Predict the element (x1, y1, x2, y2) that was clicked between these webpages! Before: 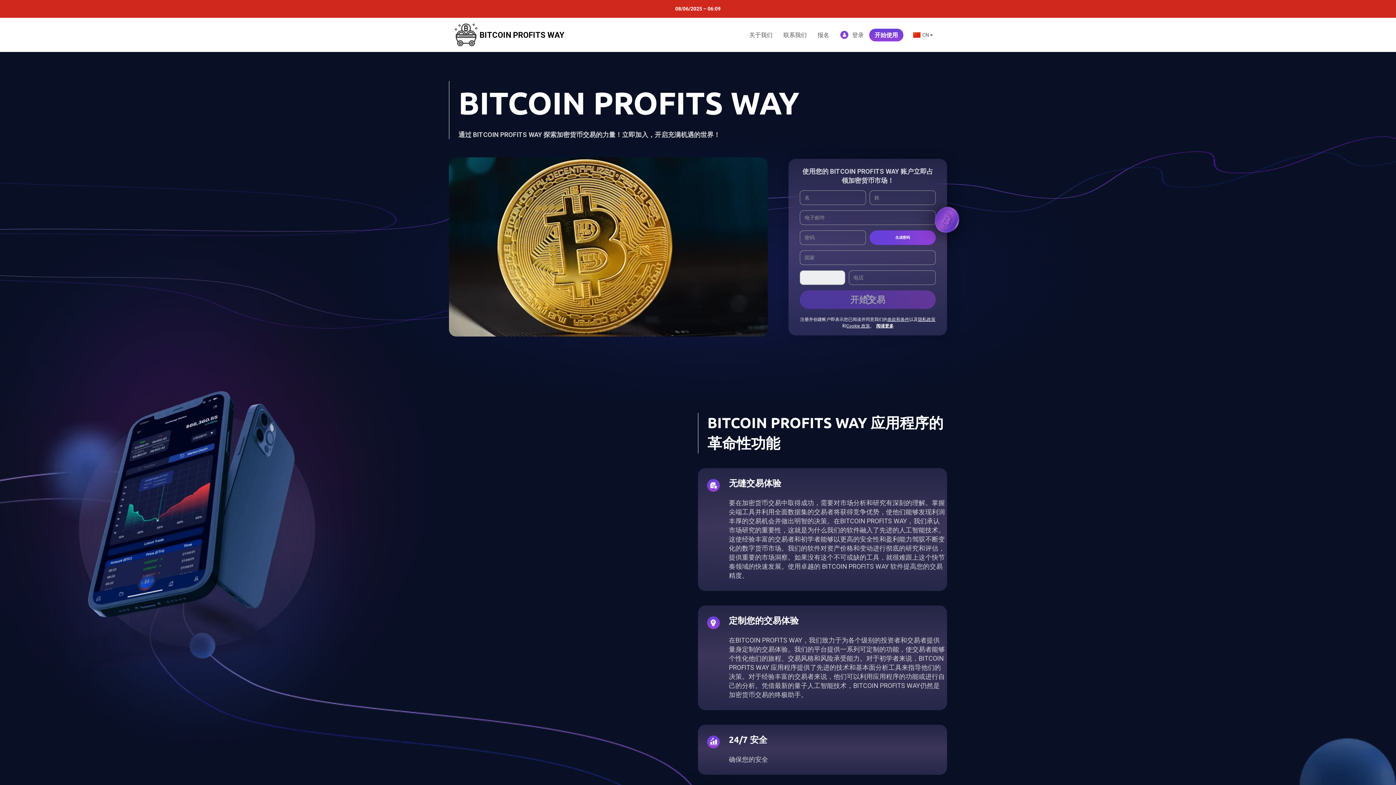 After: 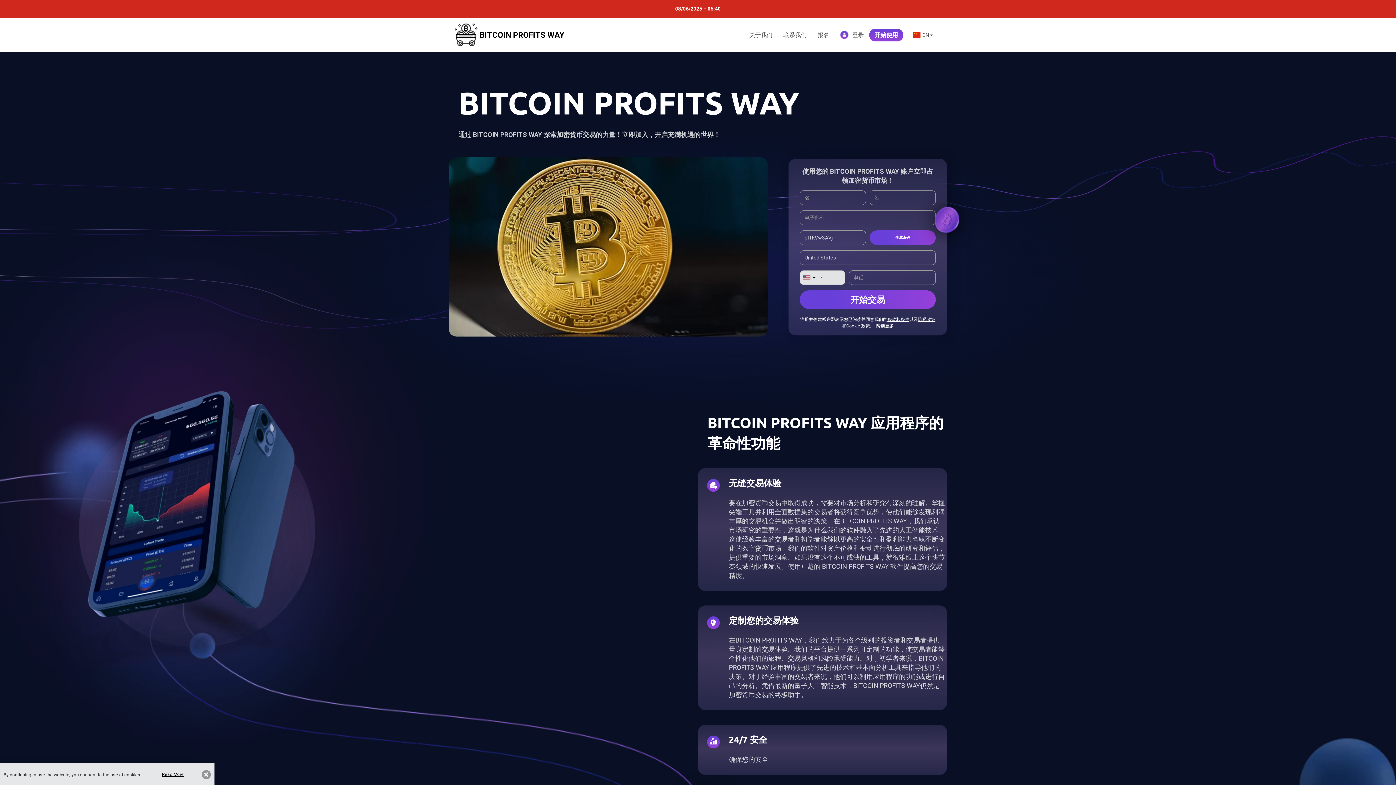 Action: bbox: (918, 316, 935, 322) label: 隐私政策